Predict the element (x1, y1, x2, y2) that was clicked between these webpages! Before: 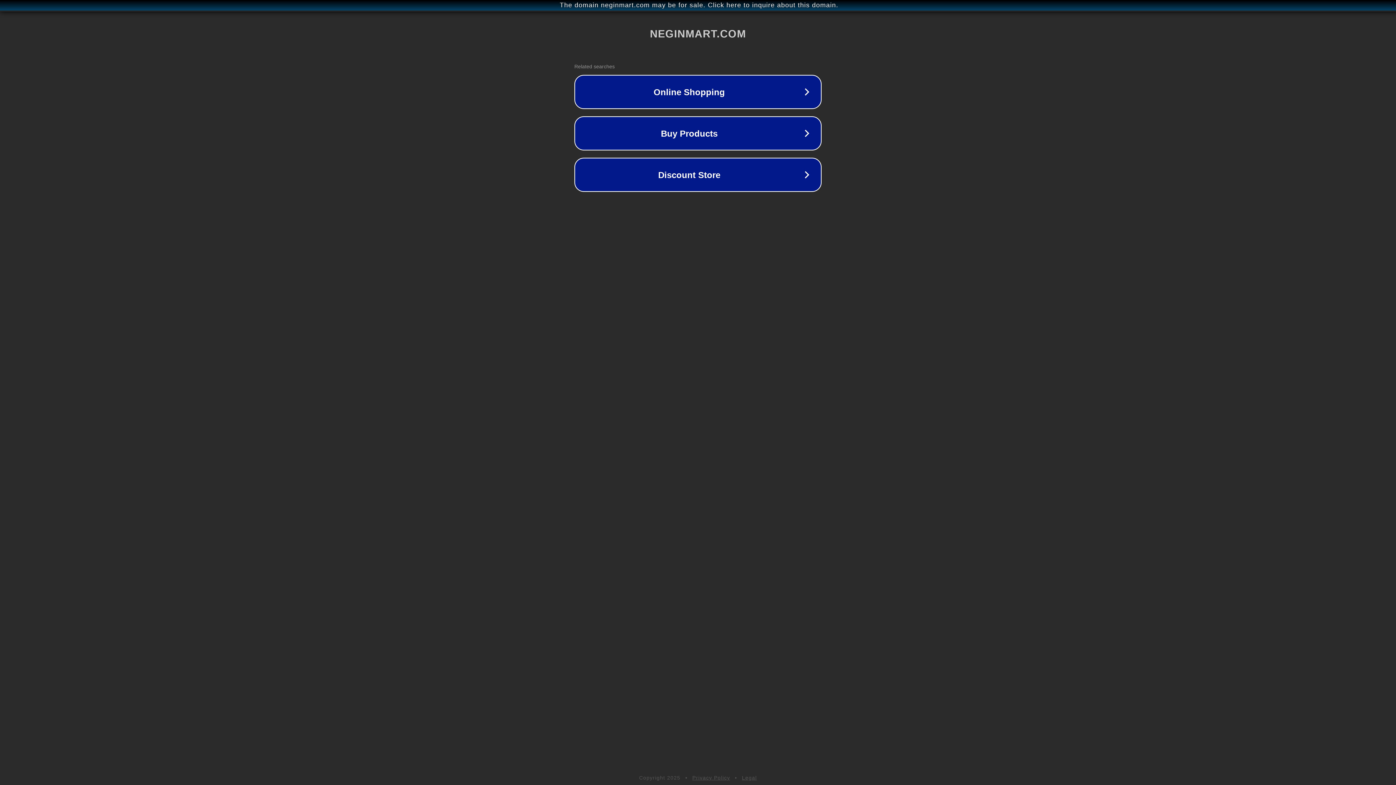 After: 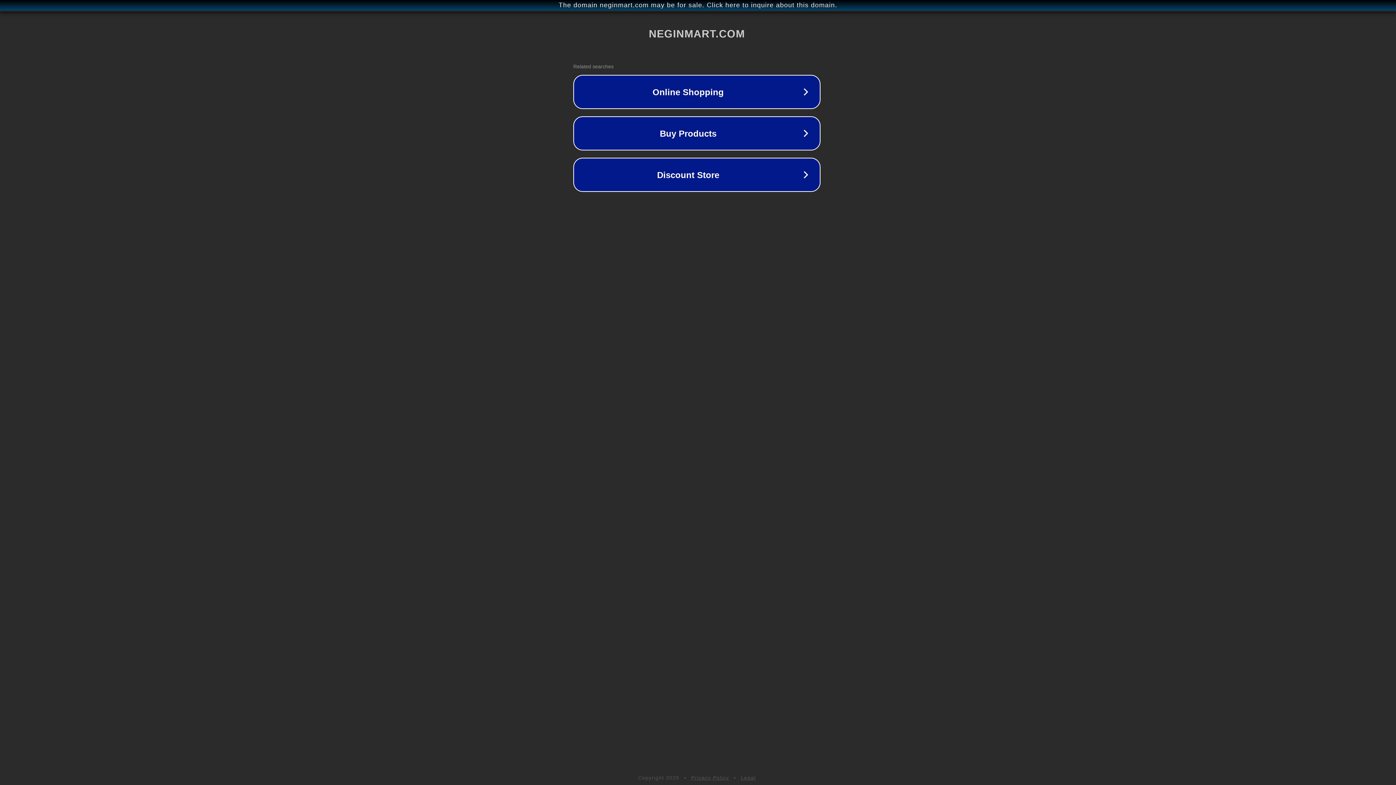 Action: label: The domain neginmart.com may be for sale. Click here to inquire about this domain. bbox: (1, 1, 1397, 9)